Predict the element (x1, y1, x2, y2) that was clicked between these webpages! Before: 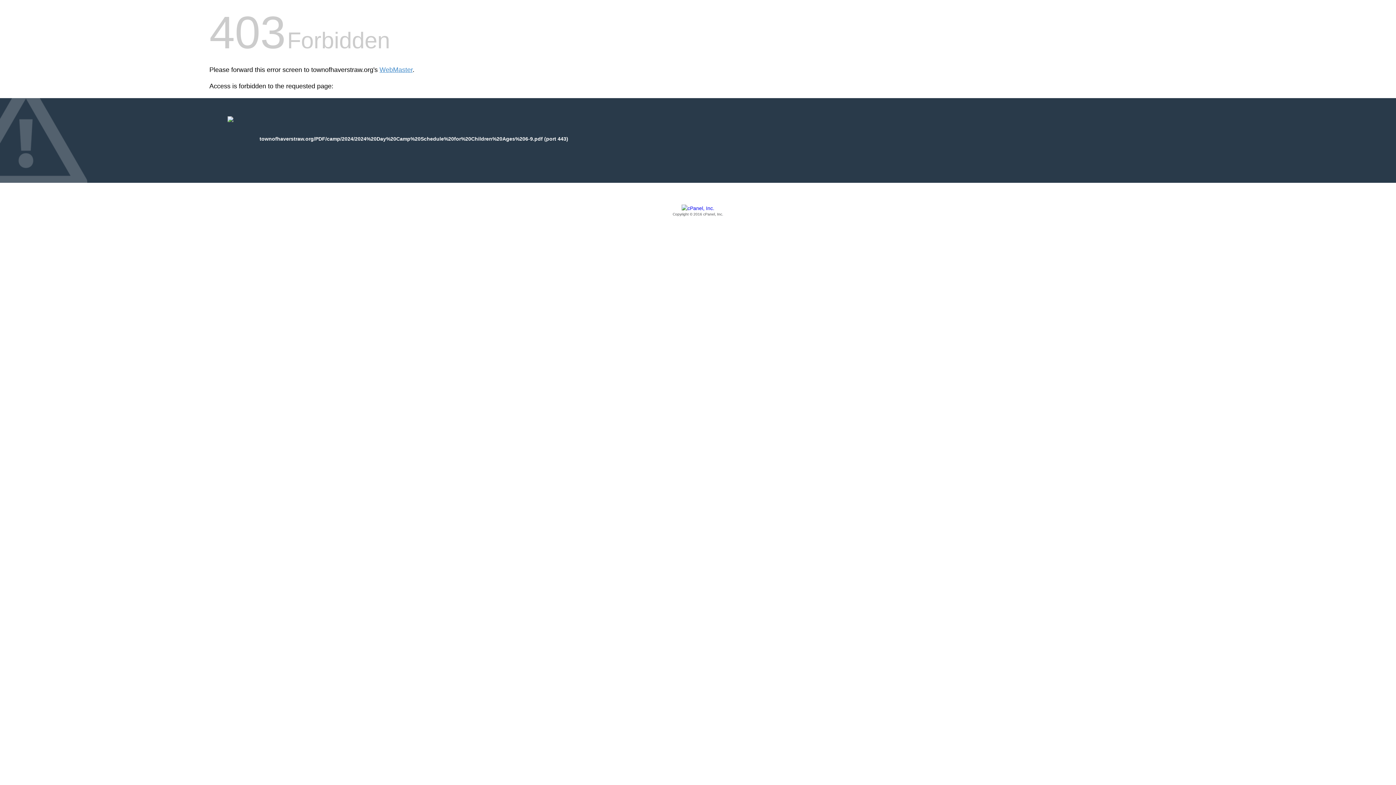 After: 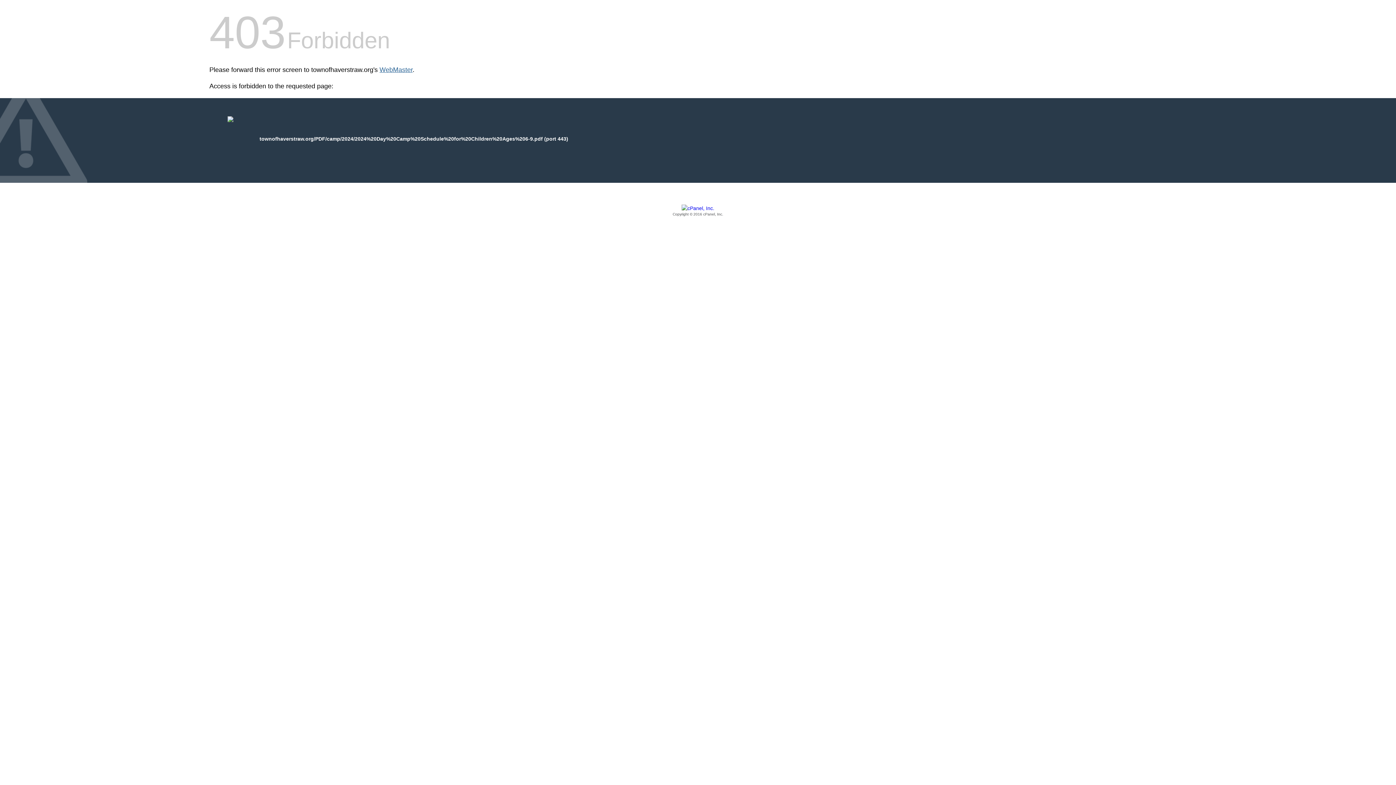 Action: label: WebMaster bbox: (379, 66, 412, 73)